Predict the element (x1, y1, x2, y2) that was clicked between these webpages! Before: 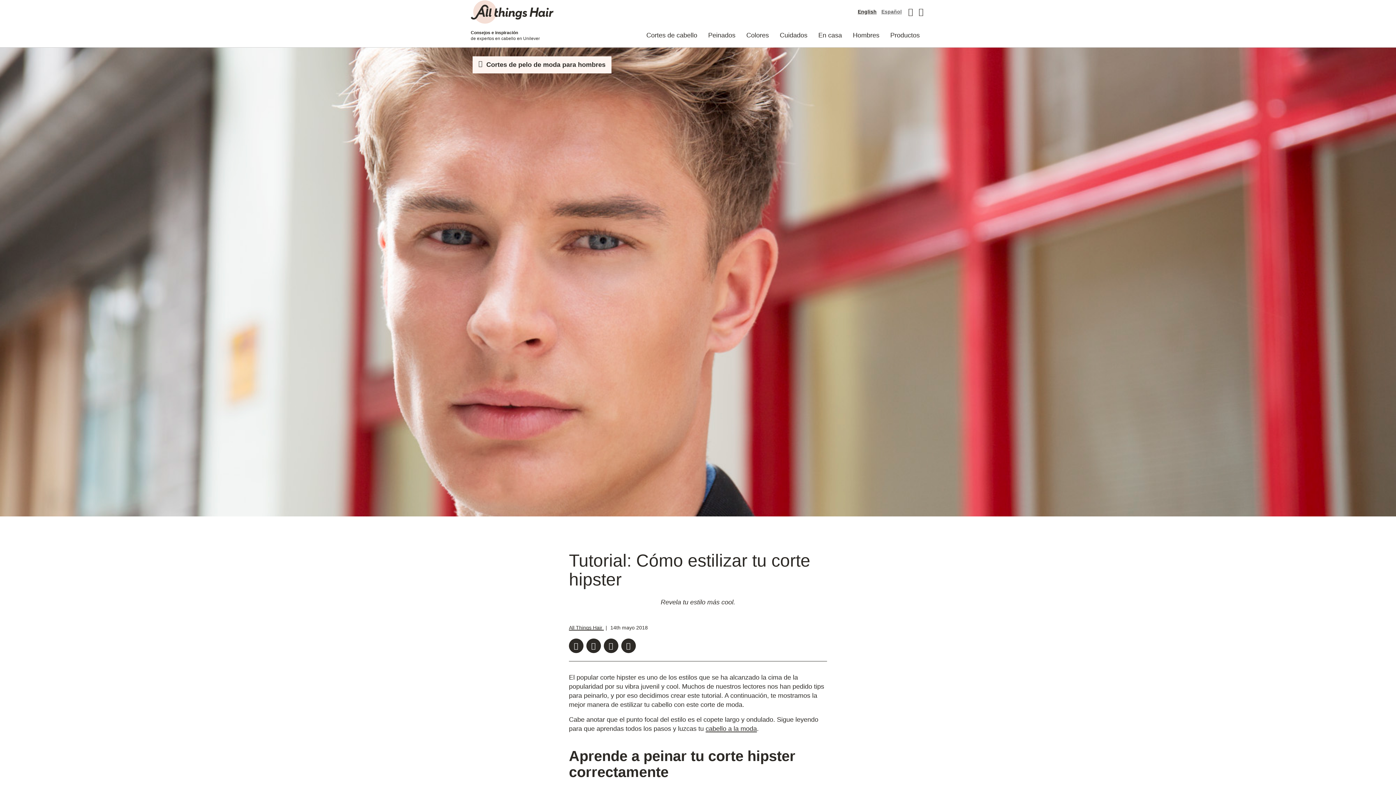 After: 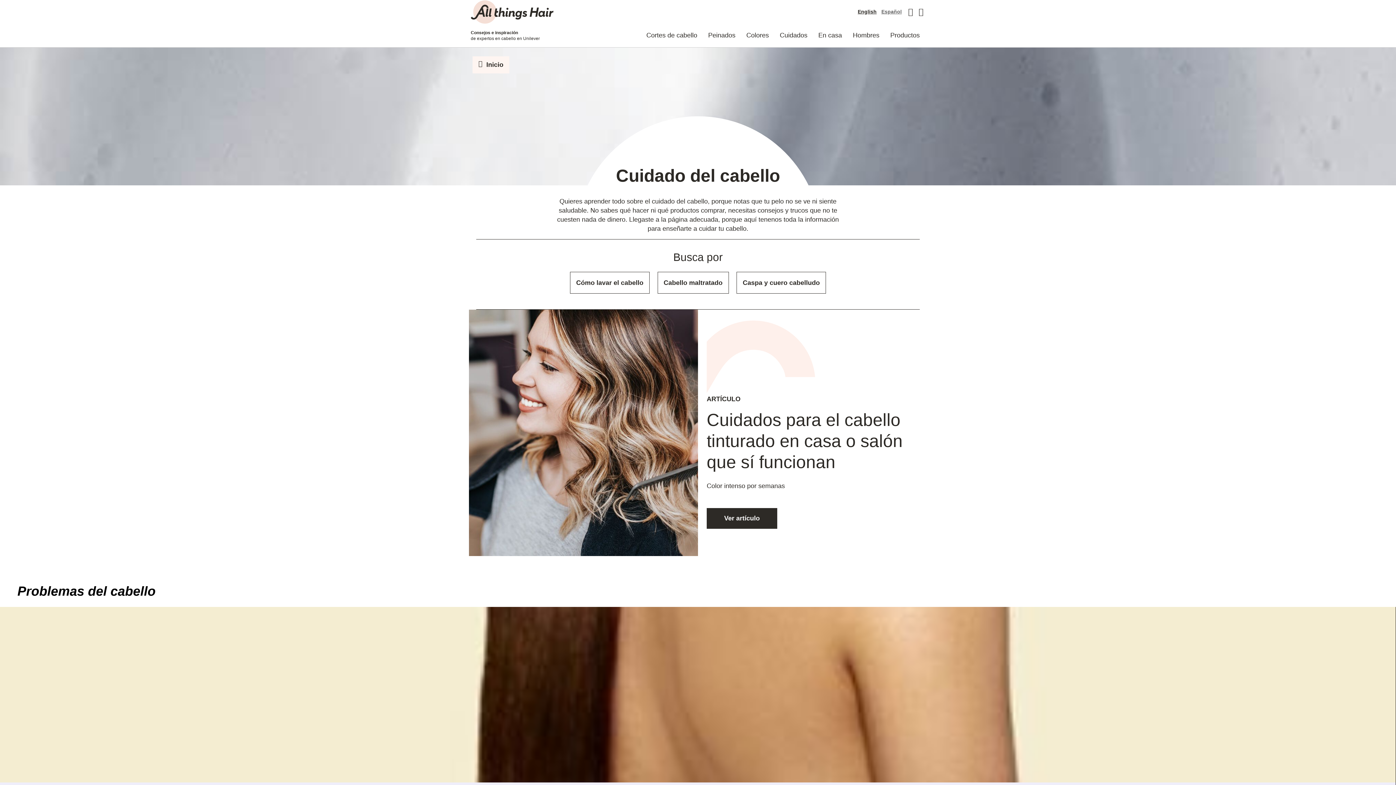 Action: label: Cuidados bbox: (774, 23, 813, 47)